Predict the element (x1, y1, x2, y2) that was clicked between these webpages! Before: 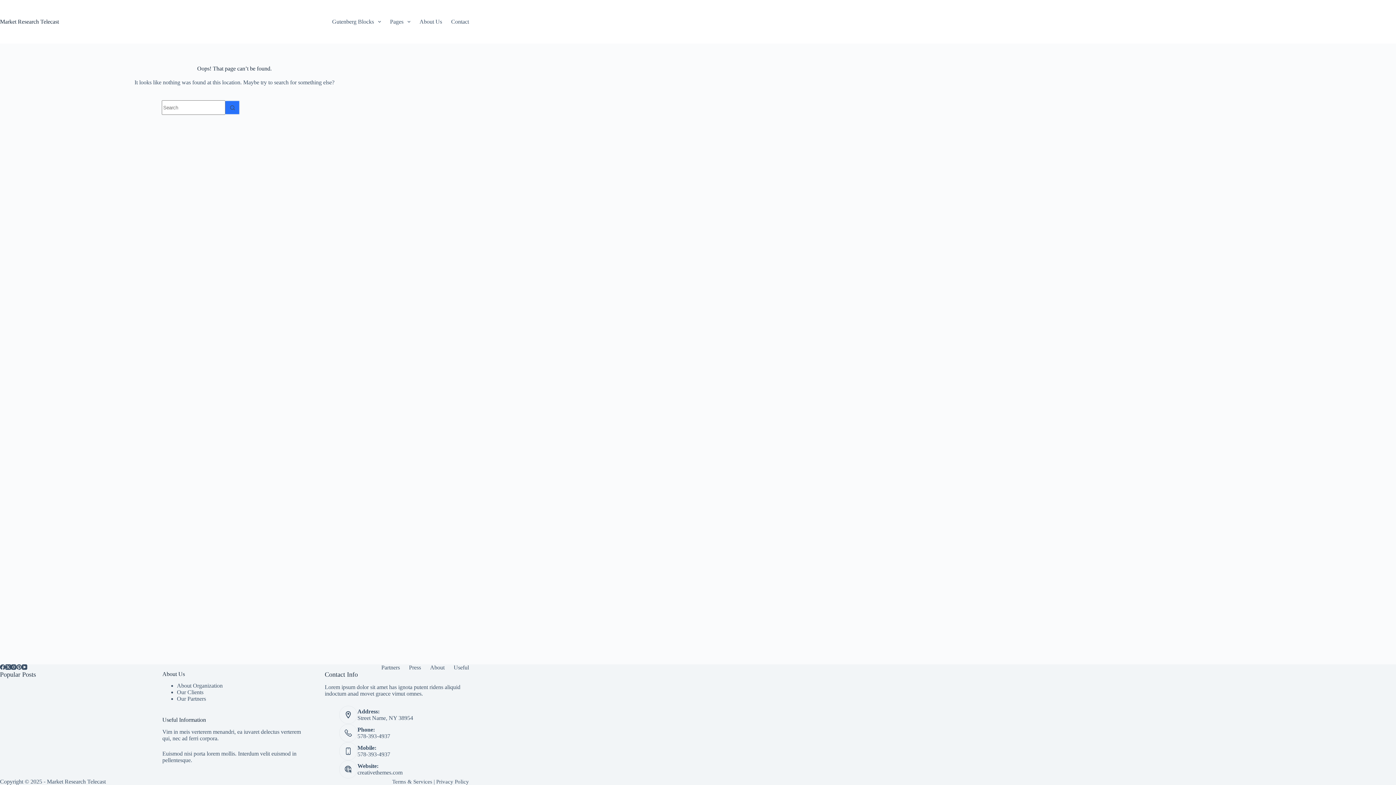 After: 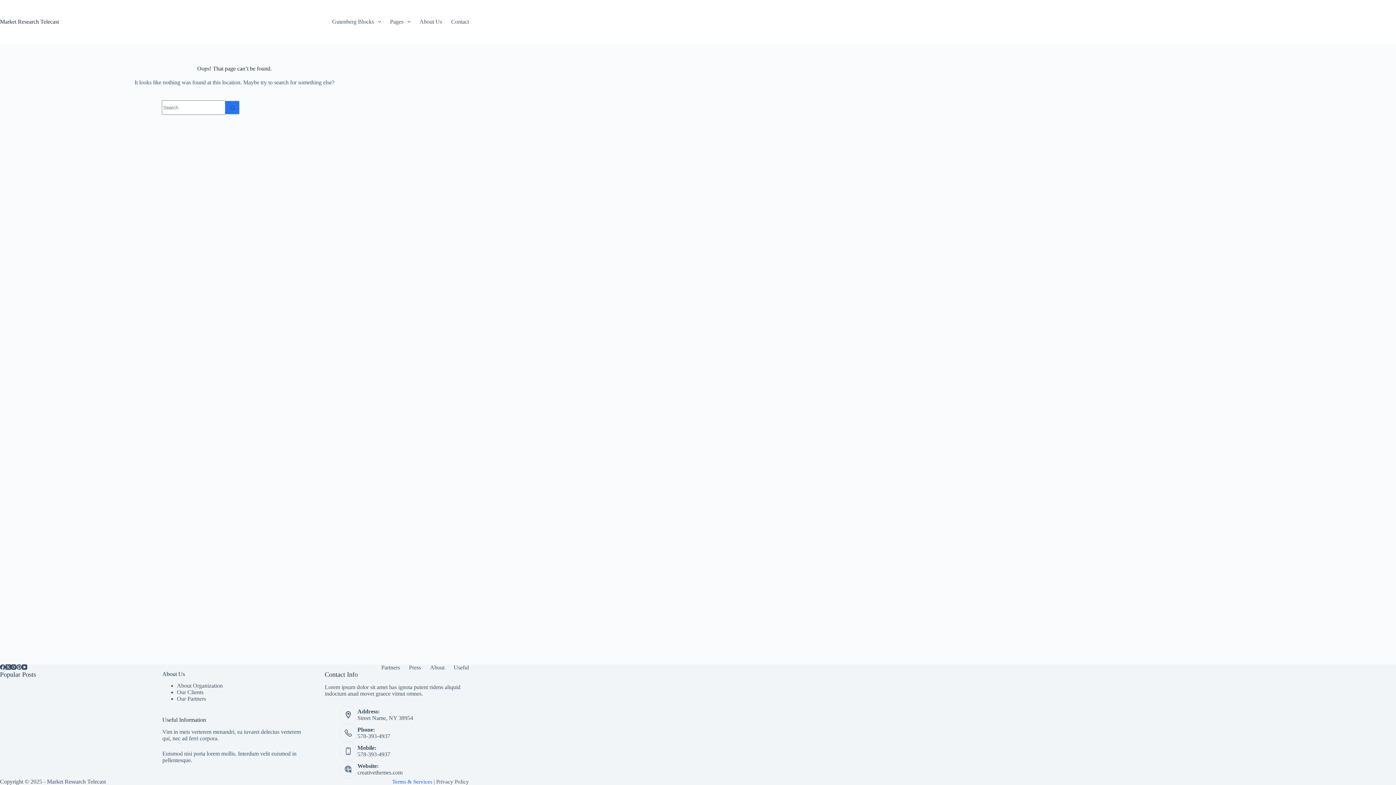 Action: bbox: (392, 779, 432, 784) label: Terms & Services